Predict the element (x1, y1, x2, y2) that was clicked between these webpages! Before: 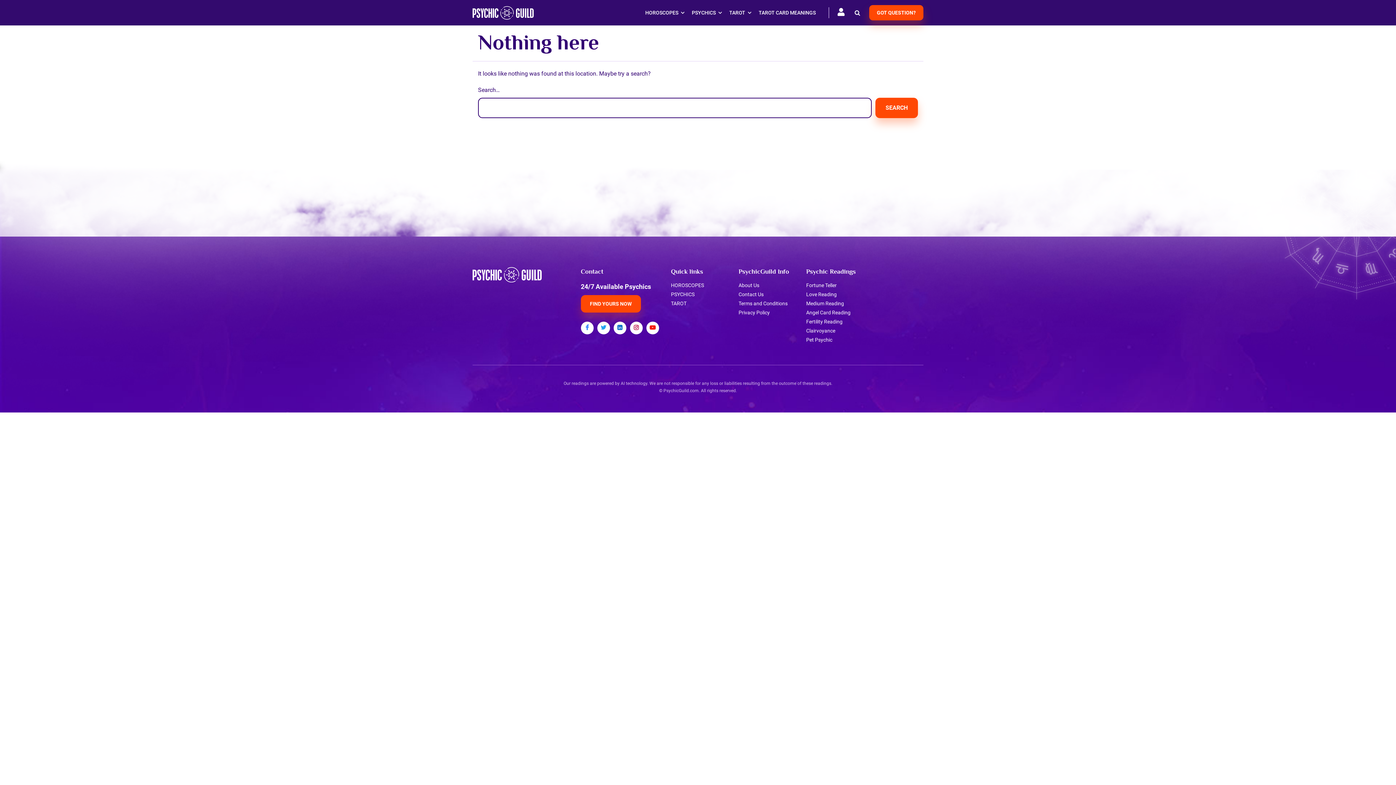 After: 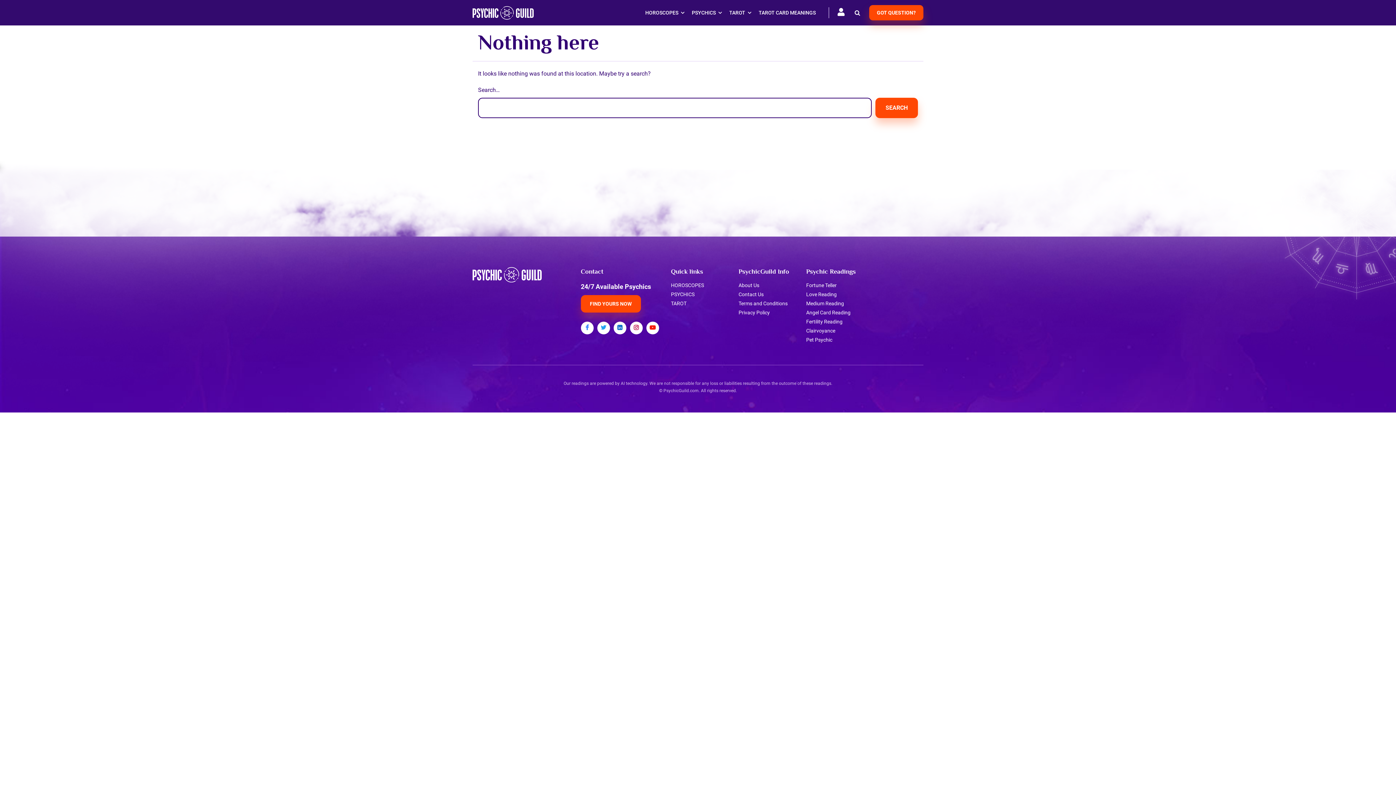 Action: bbox: (613, 321, 626, 334)